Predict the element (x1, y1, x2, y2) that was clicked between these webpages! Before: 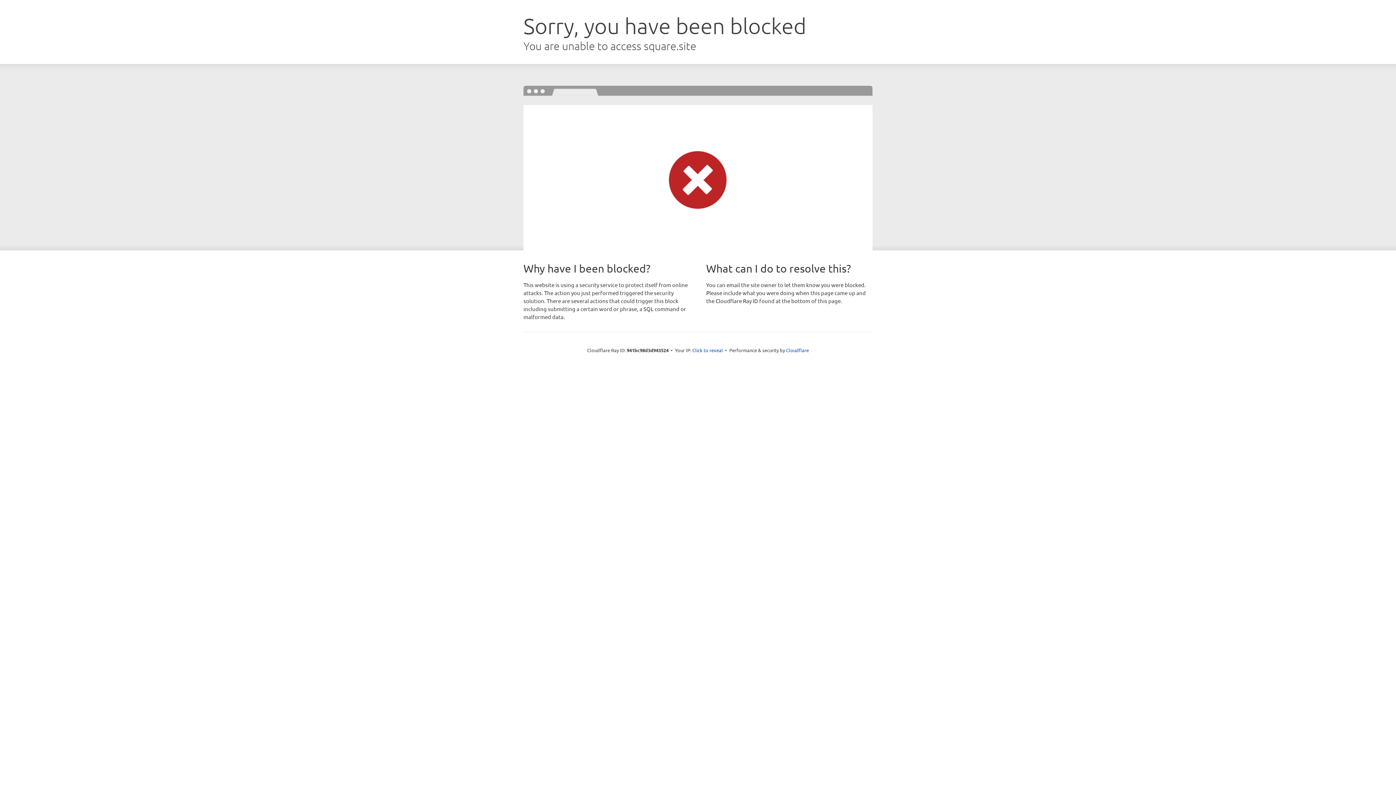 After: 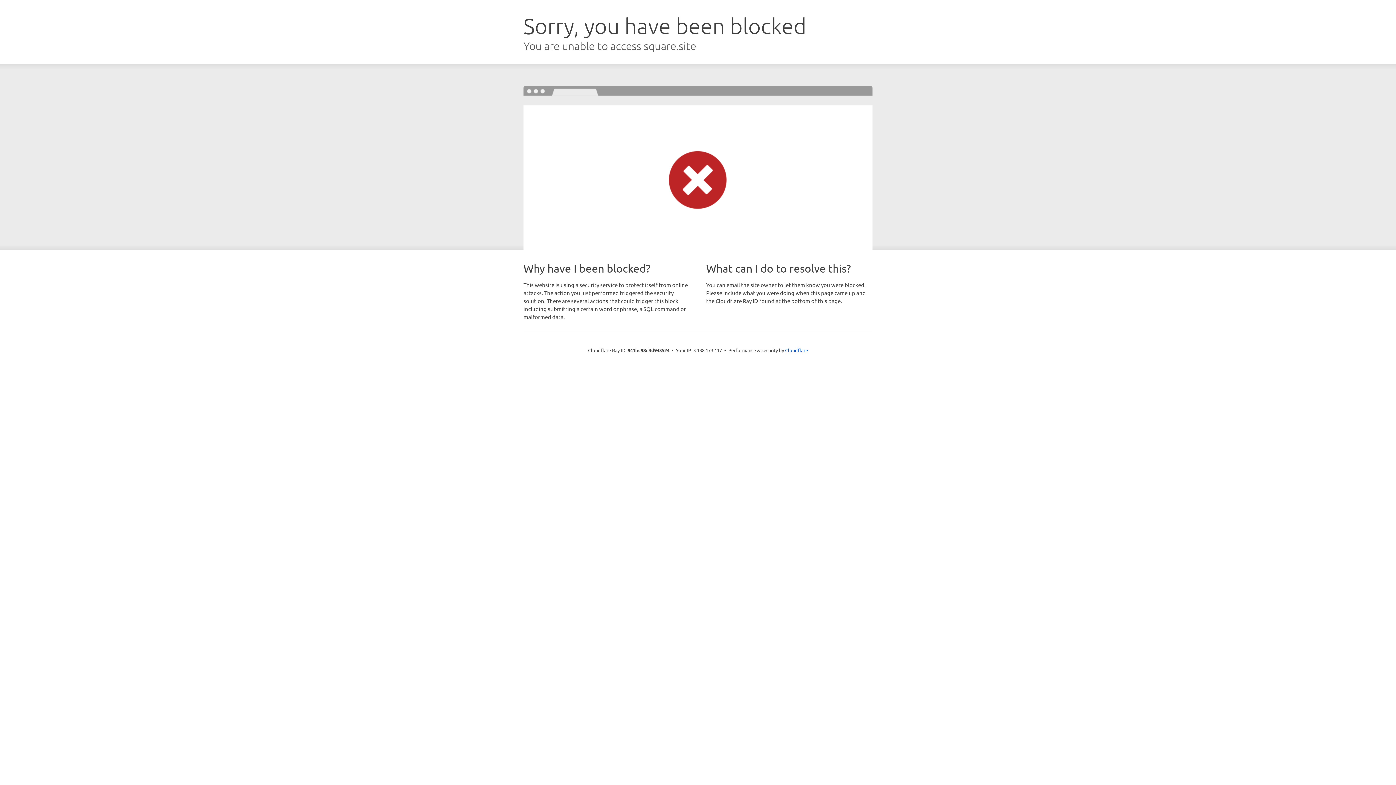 Action: label: Click to reveal bbox: (692, 346, 723, 353)